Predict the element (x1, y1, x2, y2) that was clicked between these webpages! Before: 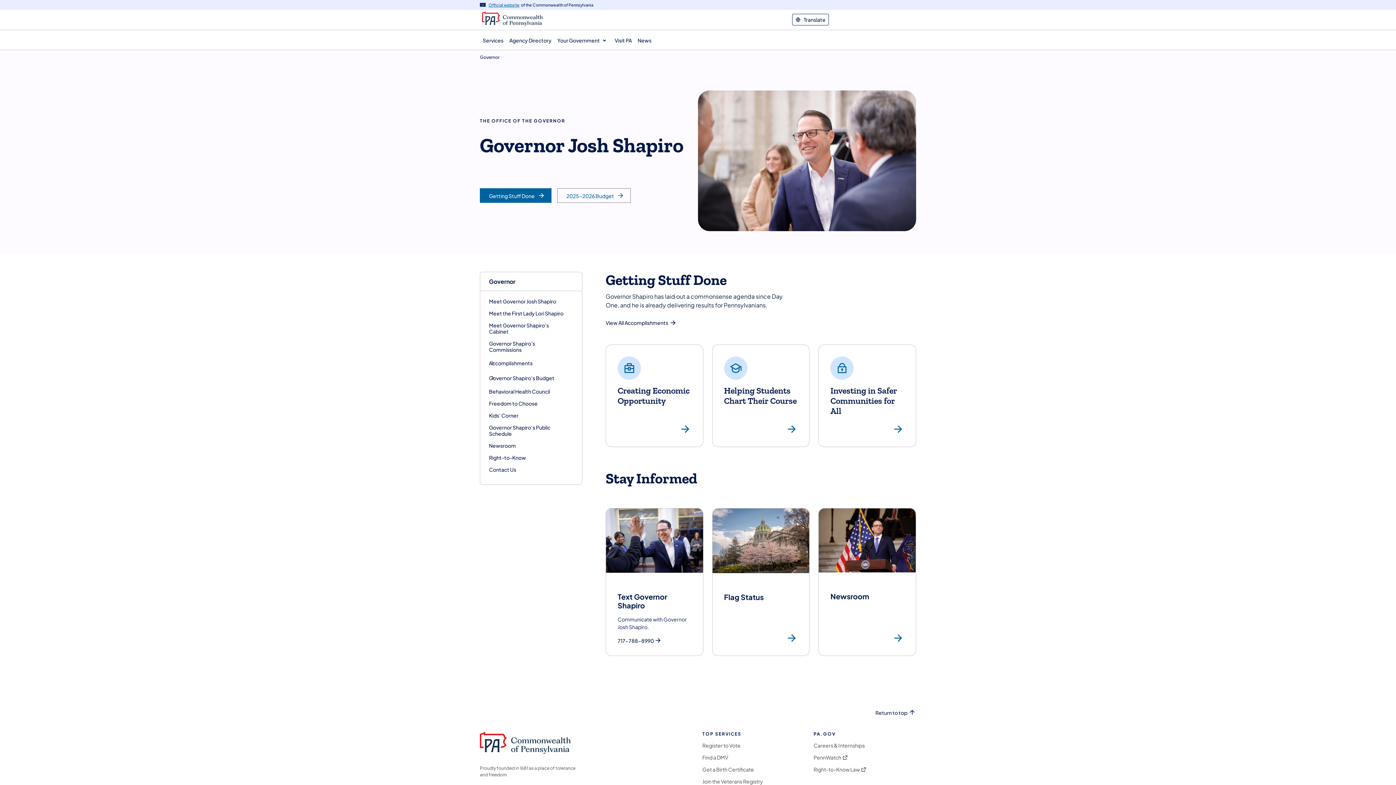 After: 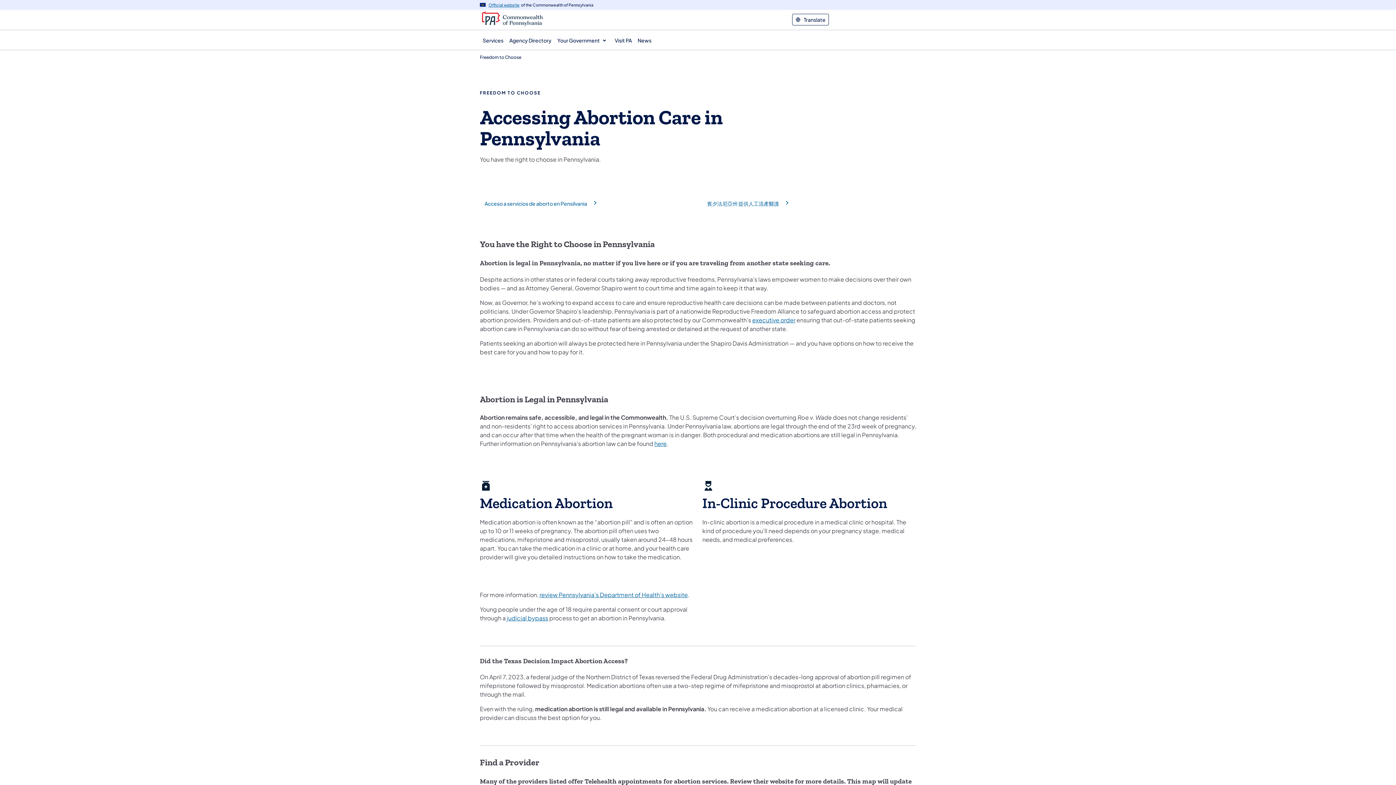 Action: label: Freedom to Choose bbox: (489, 397, 537, 409)